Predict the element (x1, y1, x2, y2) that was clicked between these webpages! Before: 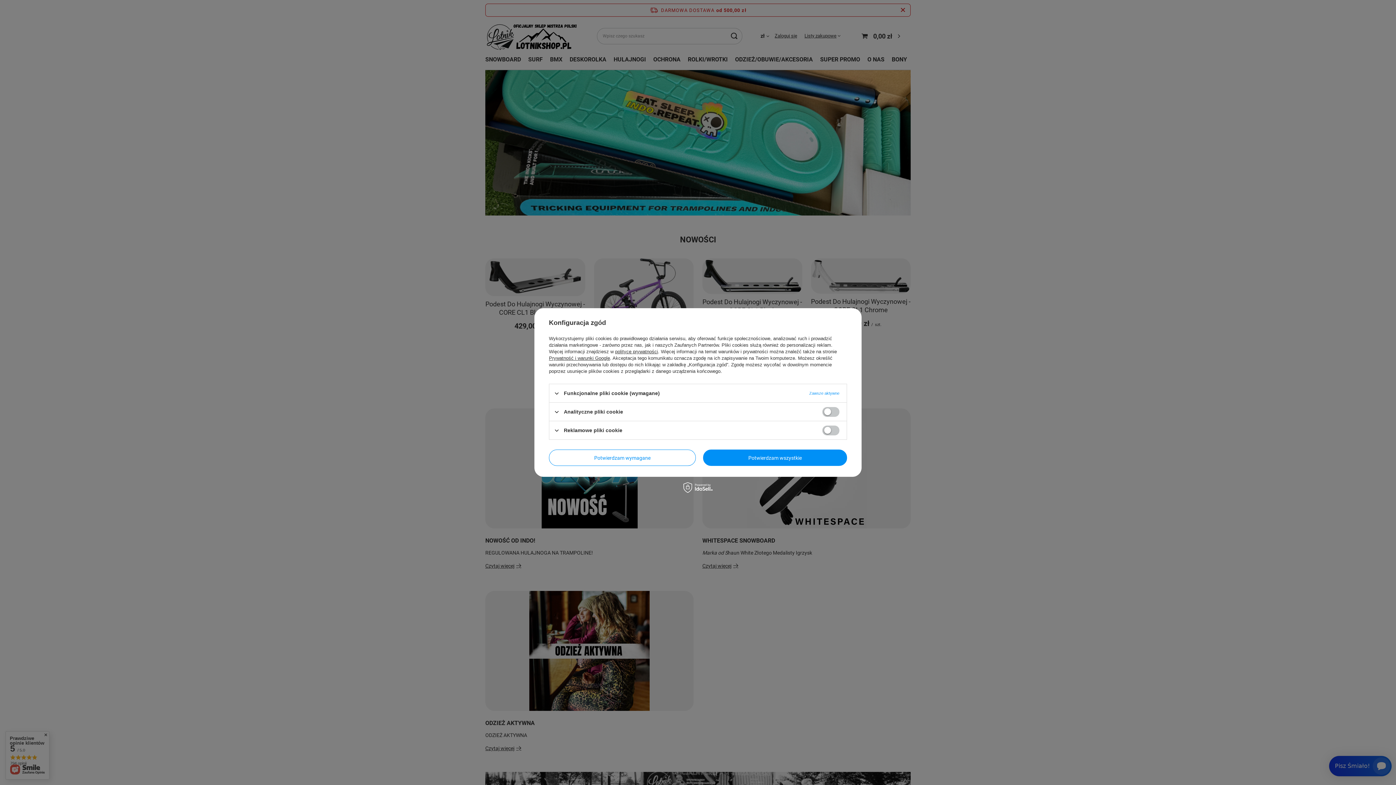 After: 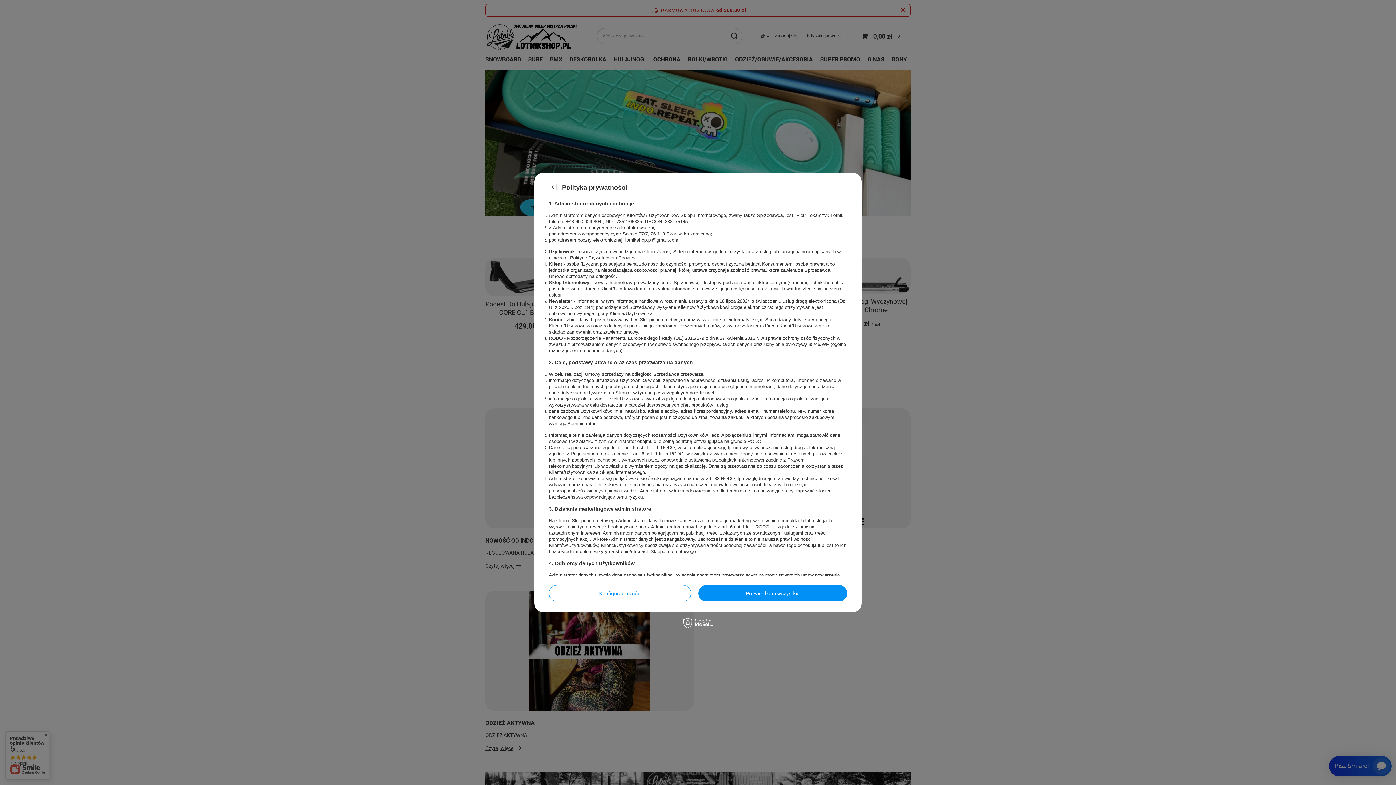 Action: label: polityce prywatności bbox: (615, 349, 658, 354)